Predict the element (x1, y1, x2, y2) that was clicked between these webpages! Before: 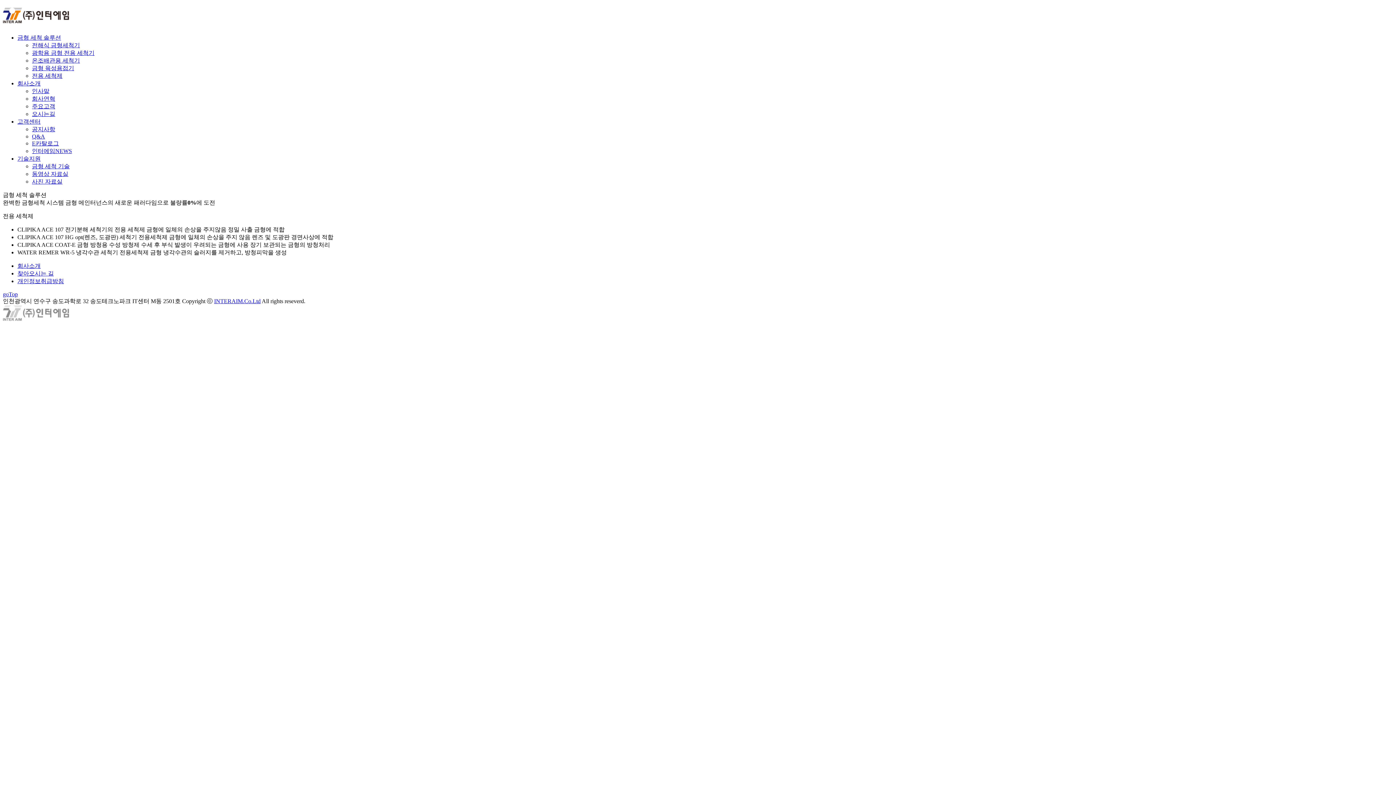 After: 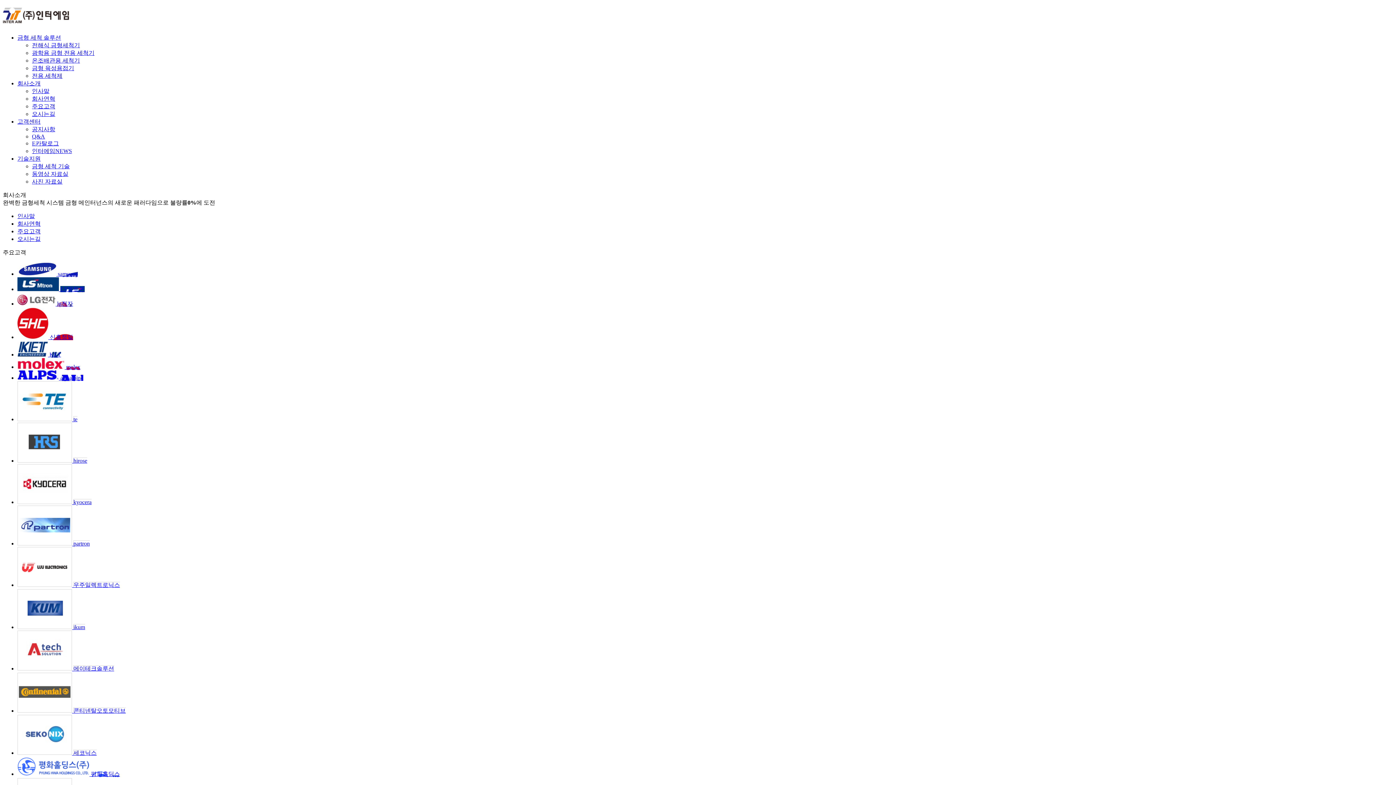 Action: label: 주요고객 bbox: (32, 103, 55, 109)